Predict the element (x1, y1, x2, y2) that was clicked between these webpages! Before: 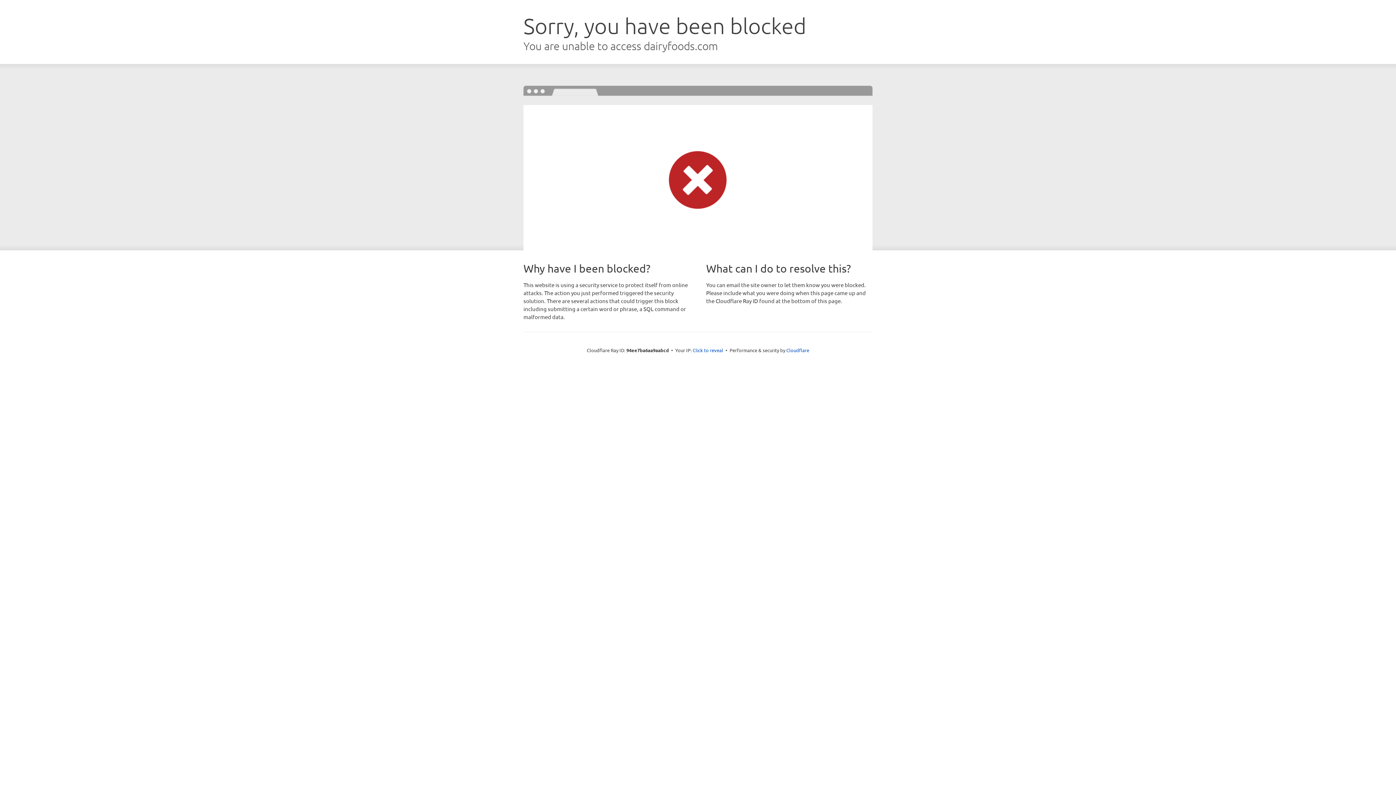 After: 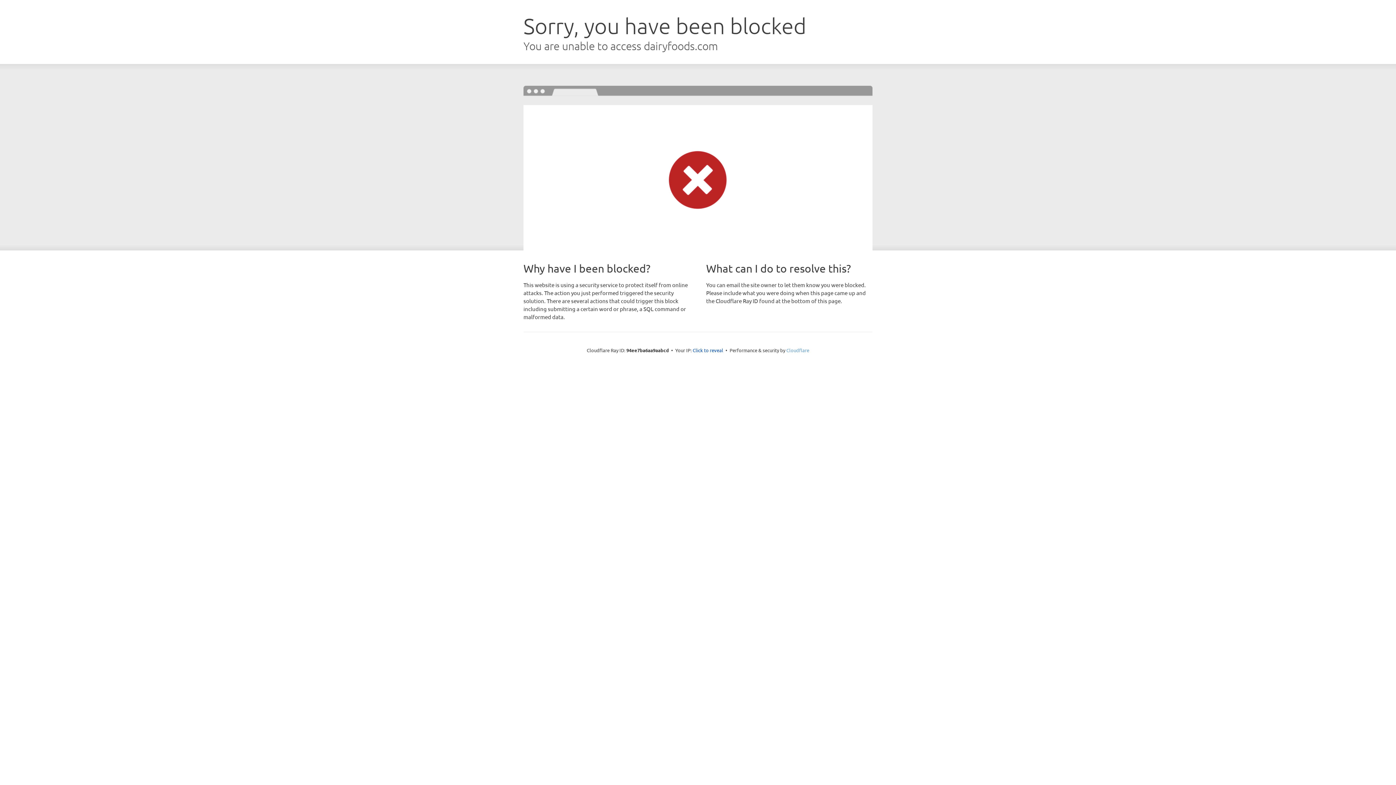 Action: bbox: (786, 347, 809, 353) label: Cloudflare